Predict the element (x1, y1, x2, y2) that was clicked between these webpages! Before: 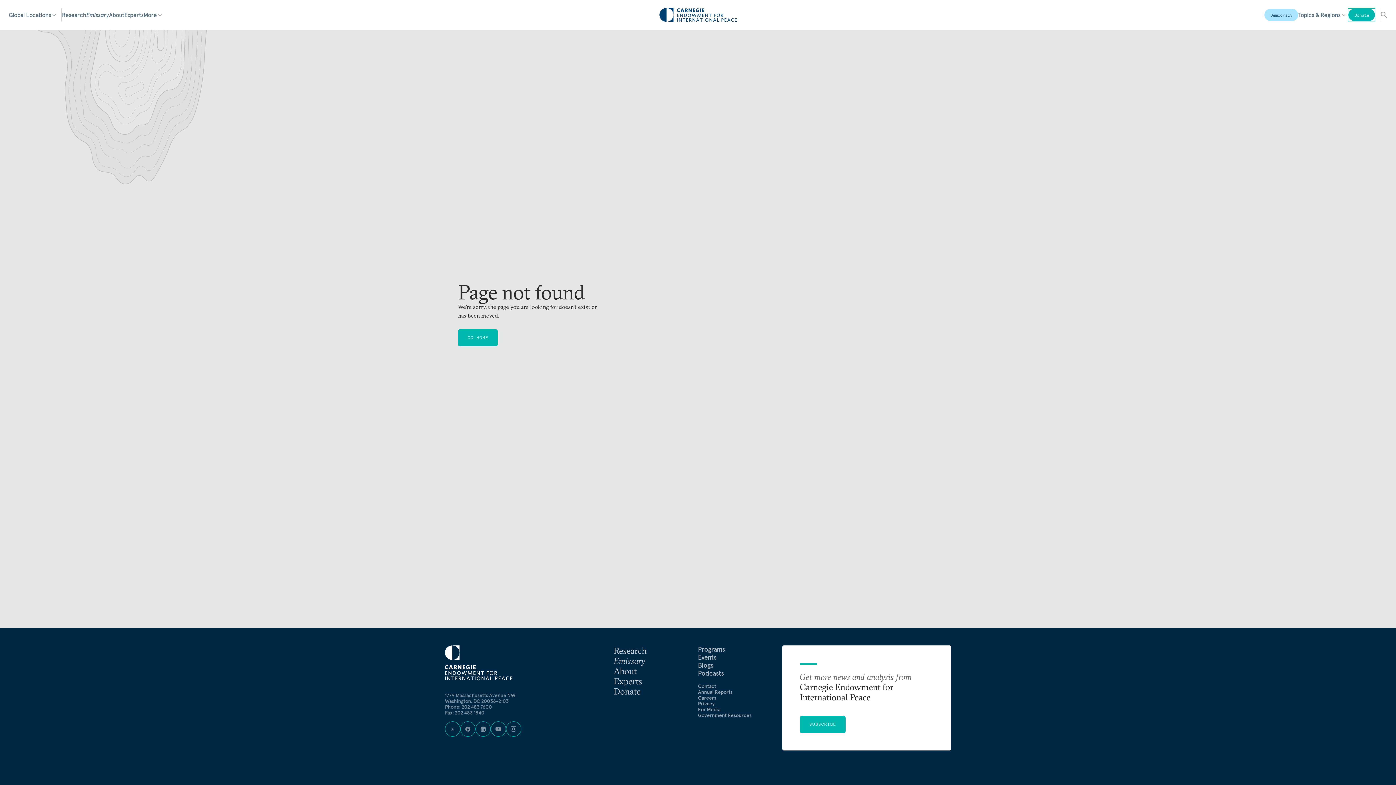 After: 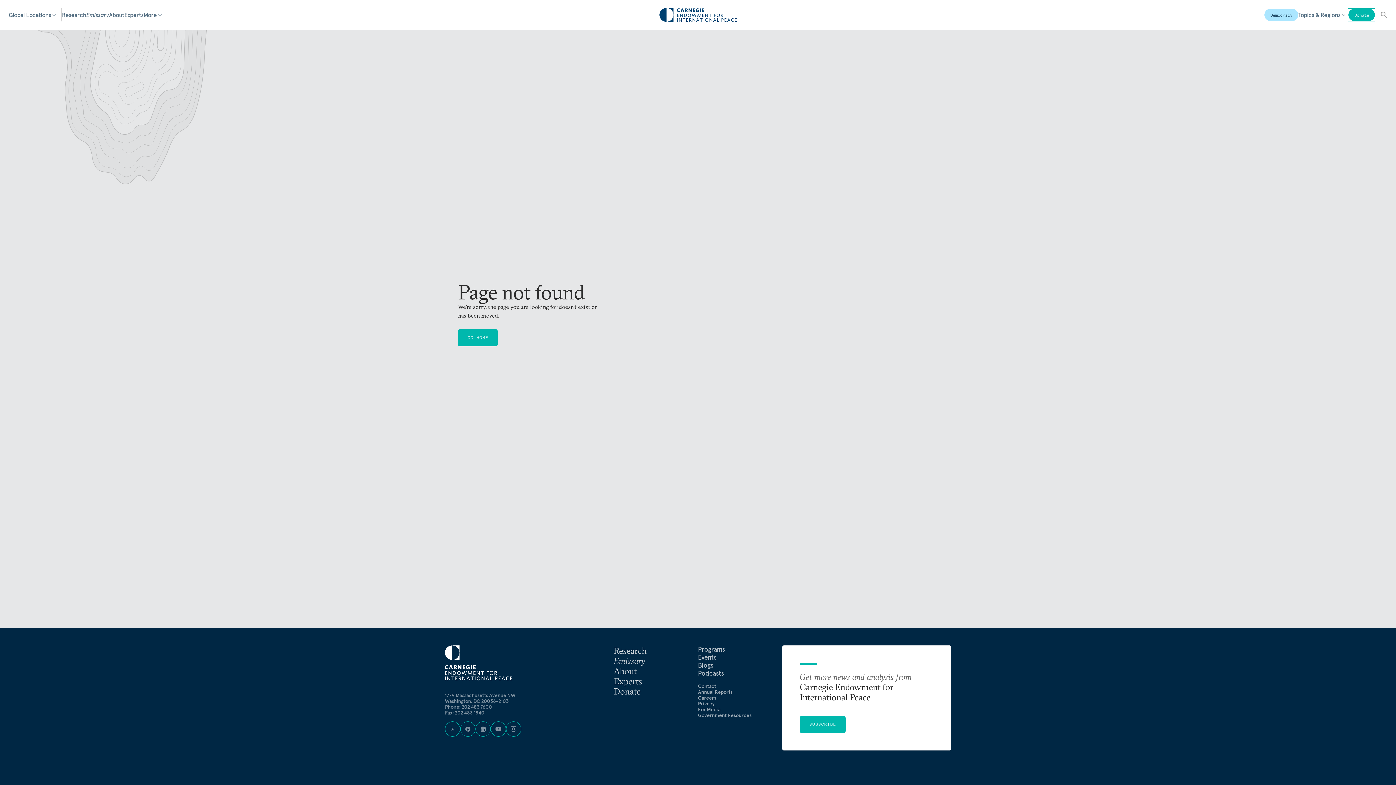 Action: label: Phone: 202 483 7600 bbox: (445, 704, 613, 710)